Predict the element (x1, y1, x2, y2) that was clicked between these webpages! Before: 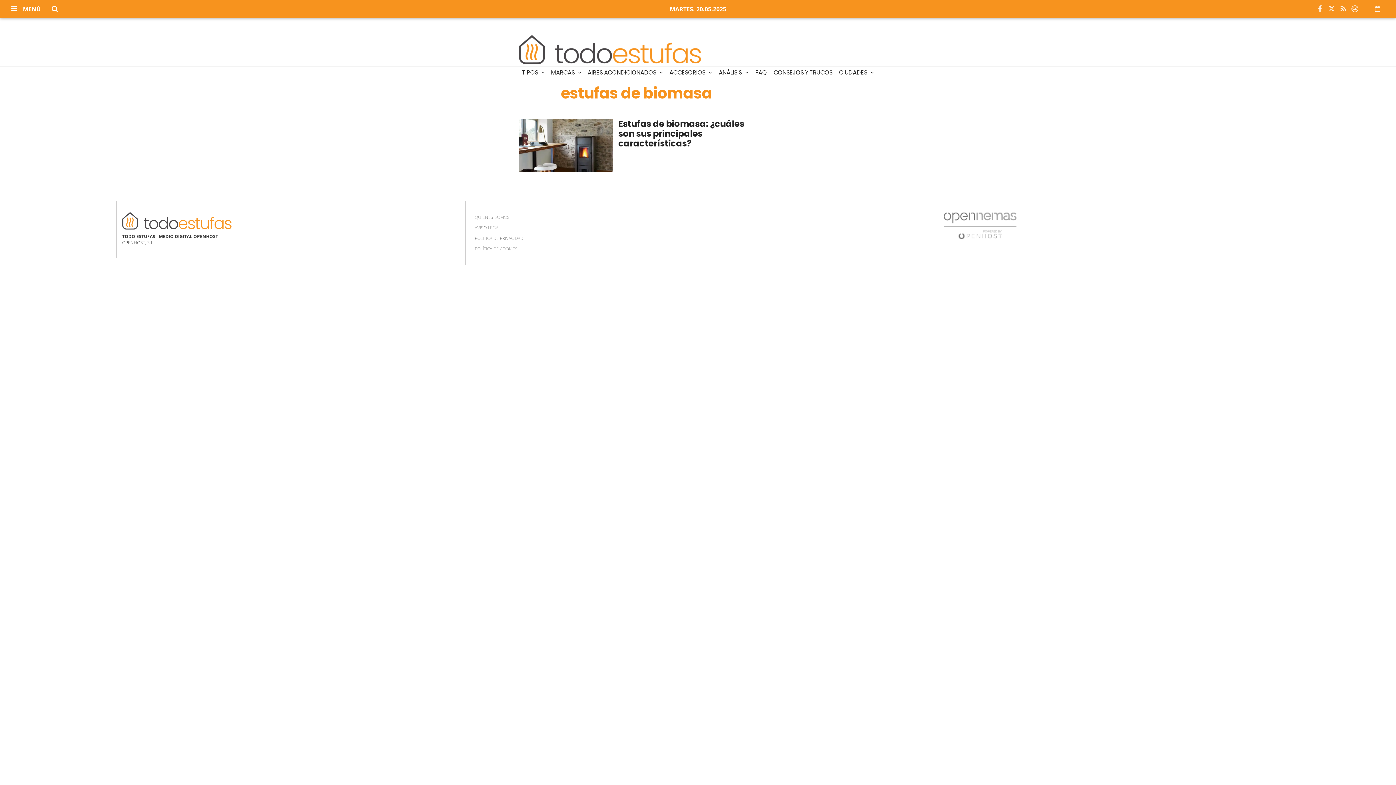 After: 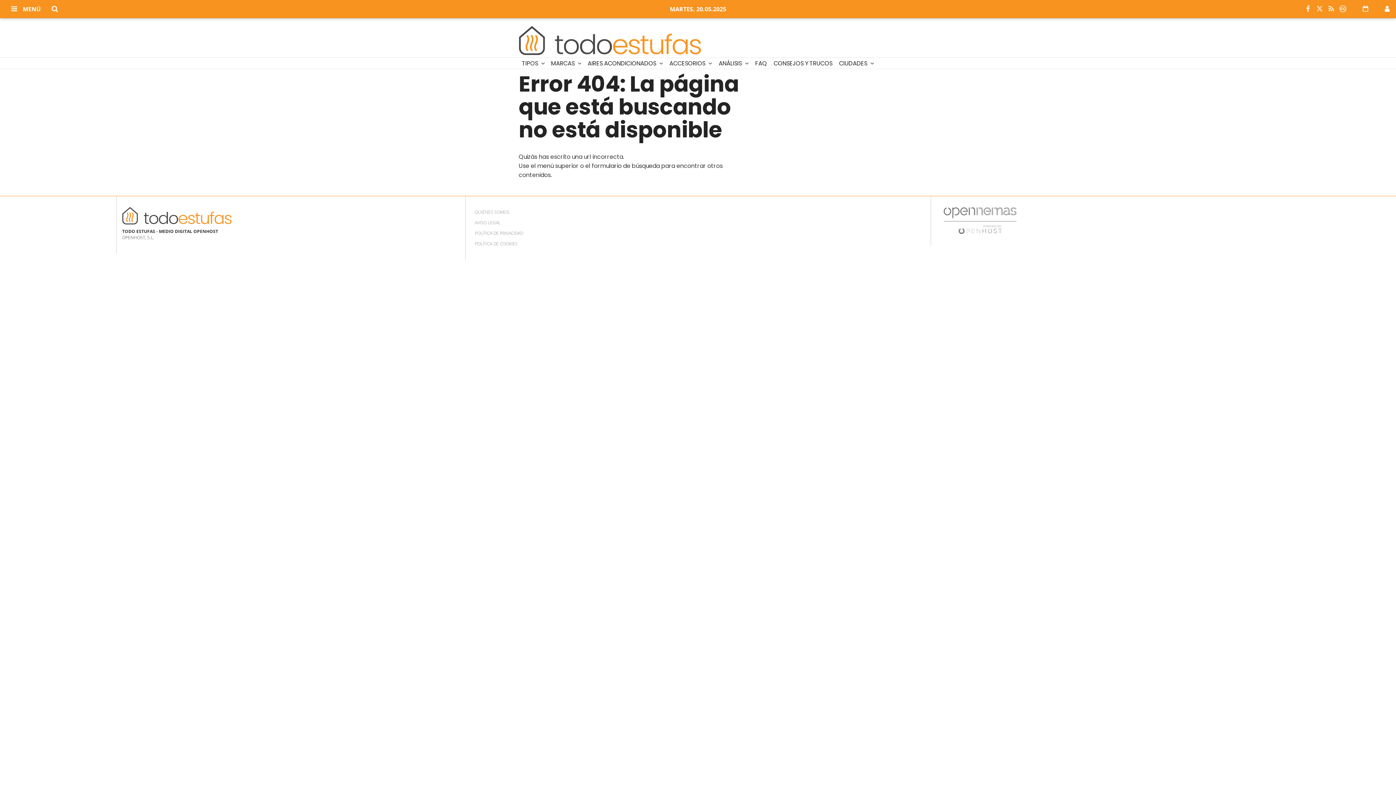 Action: bbox: (46, 0, 63, 17)